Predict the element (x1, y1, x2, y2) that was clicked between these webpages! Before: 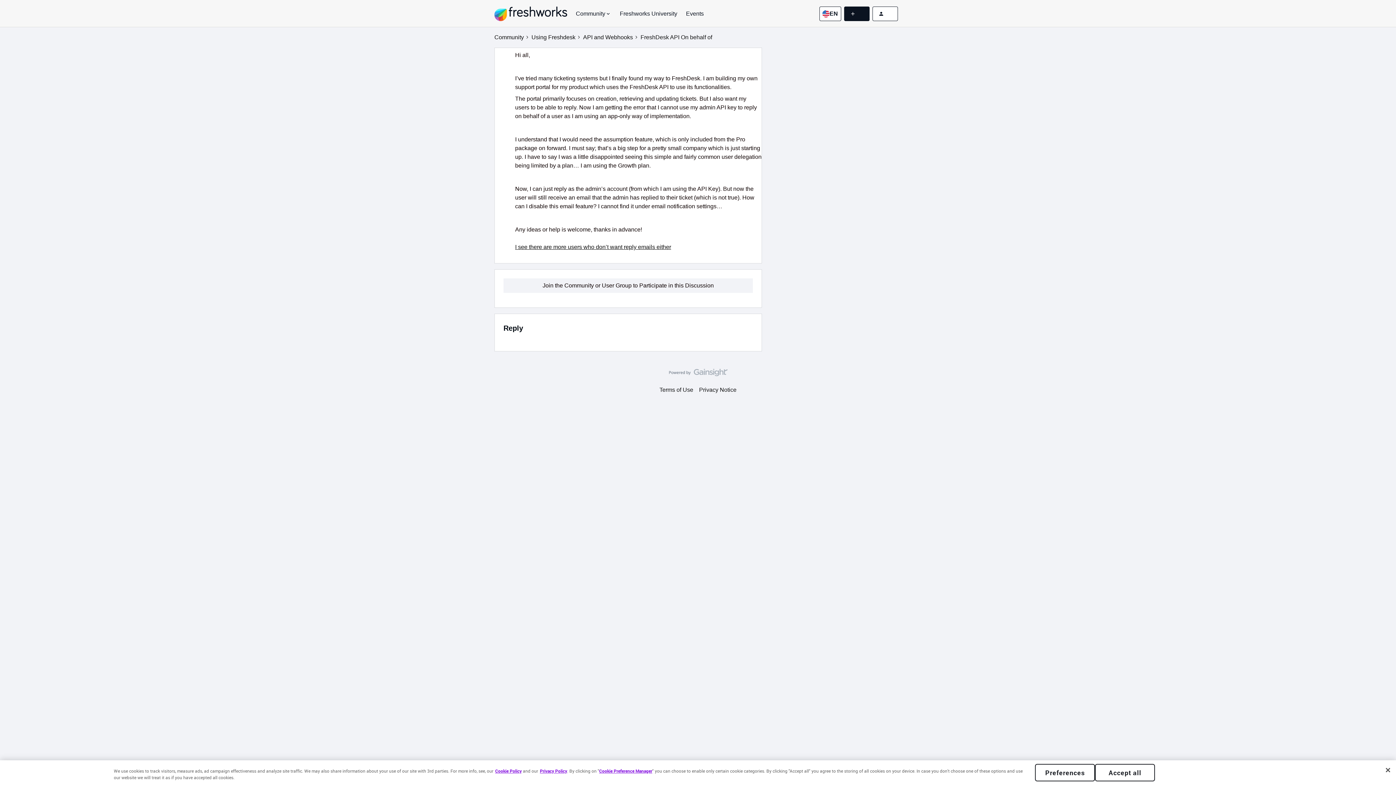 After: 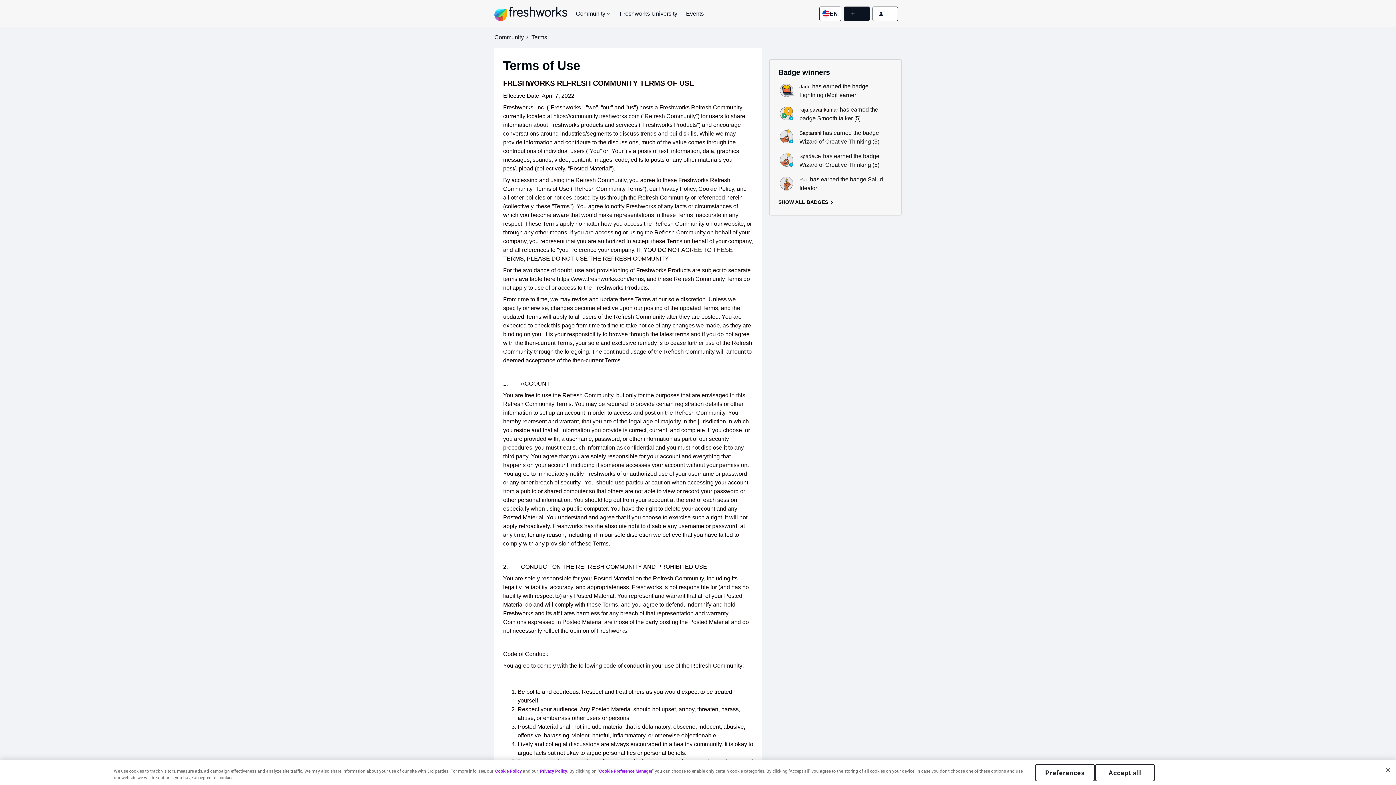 Action: bbox: (656, 386, 696, 393) label: Terms of Use